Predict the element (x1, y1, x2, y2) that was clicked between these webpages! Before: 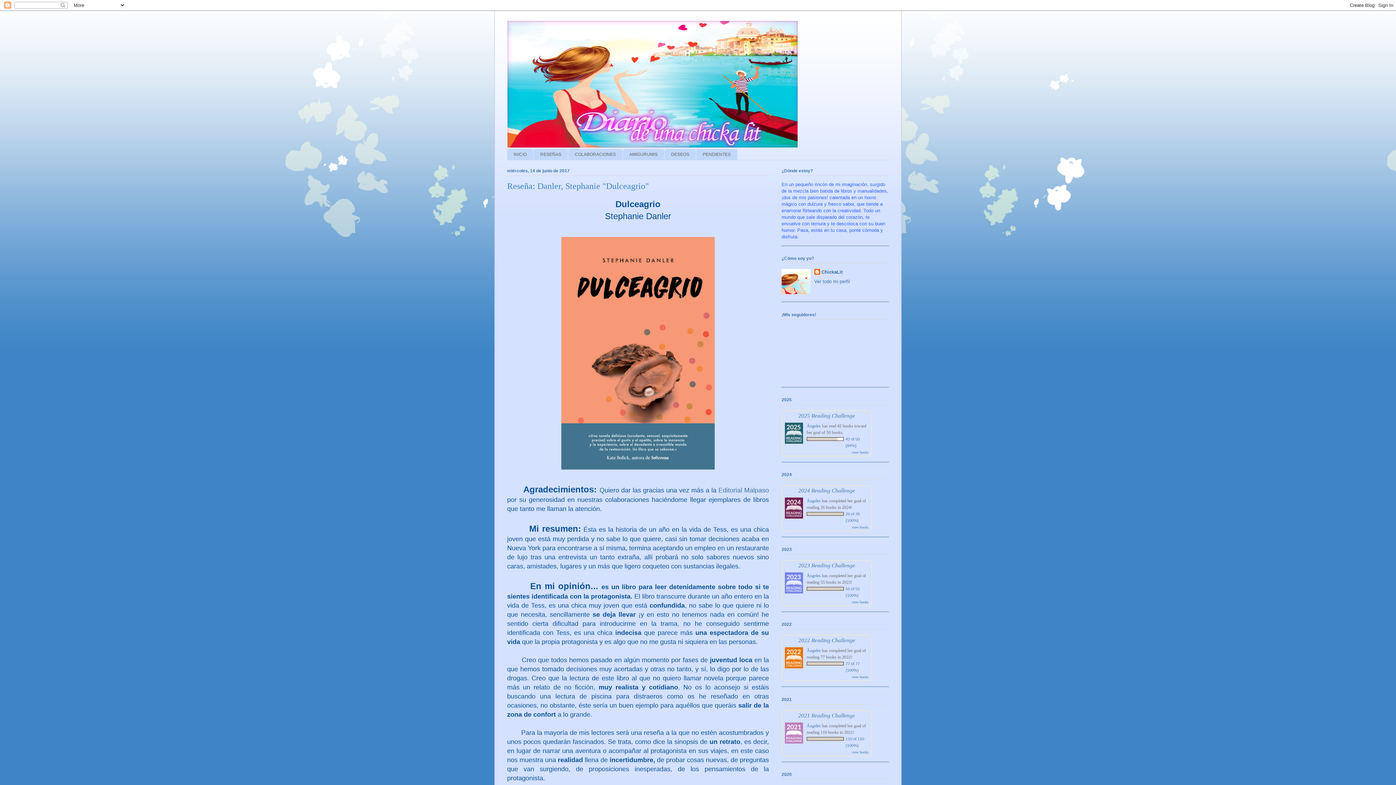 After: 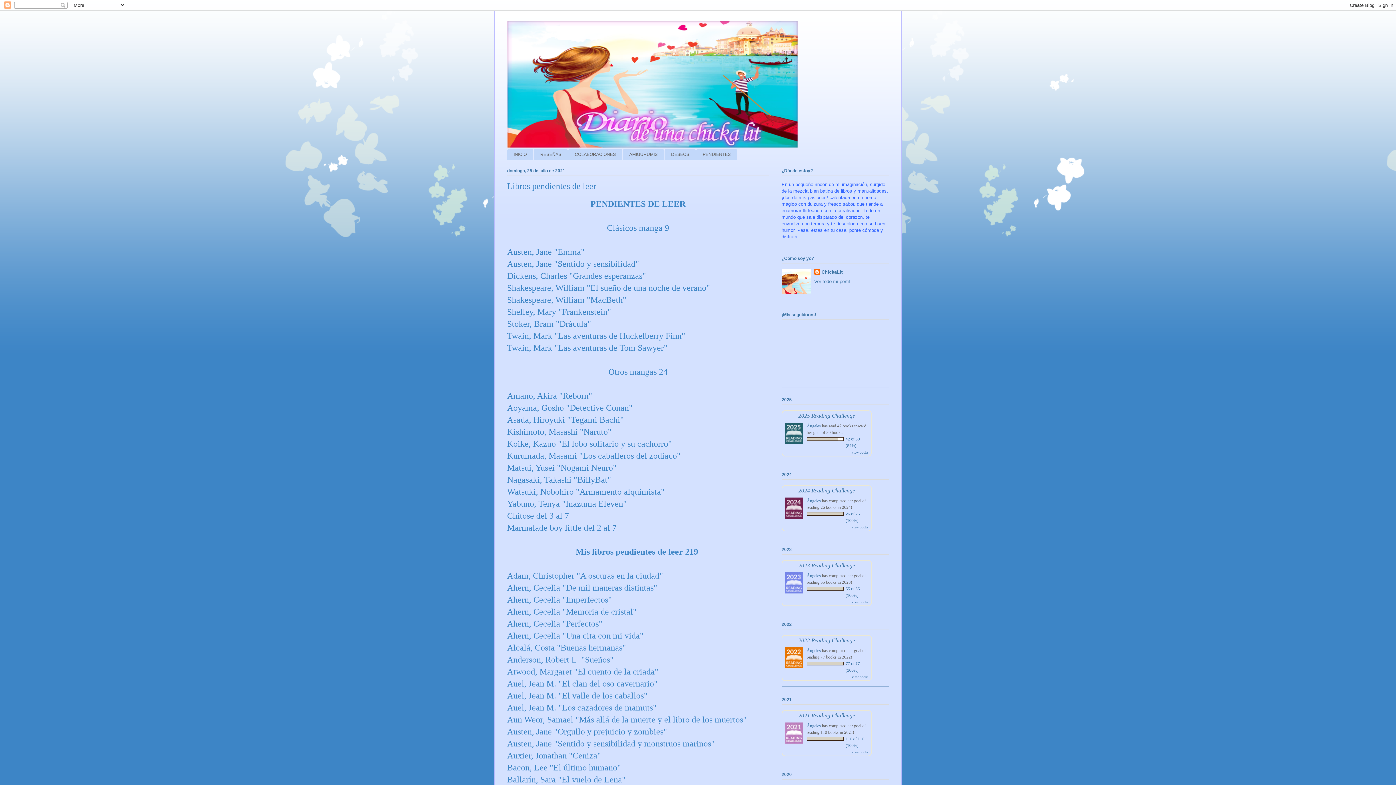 Action: label: PENDIENTES bbox: (696, 149, 737, 159)